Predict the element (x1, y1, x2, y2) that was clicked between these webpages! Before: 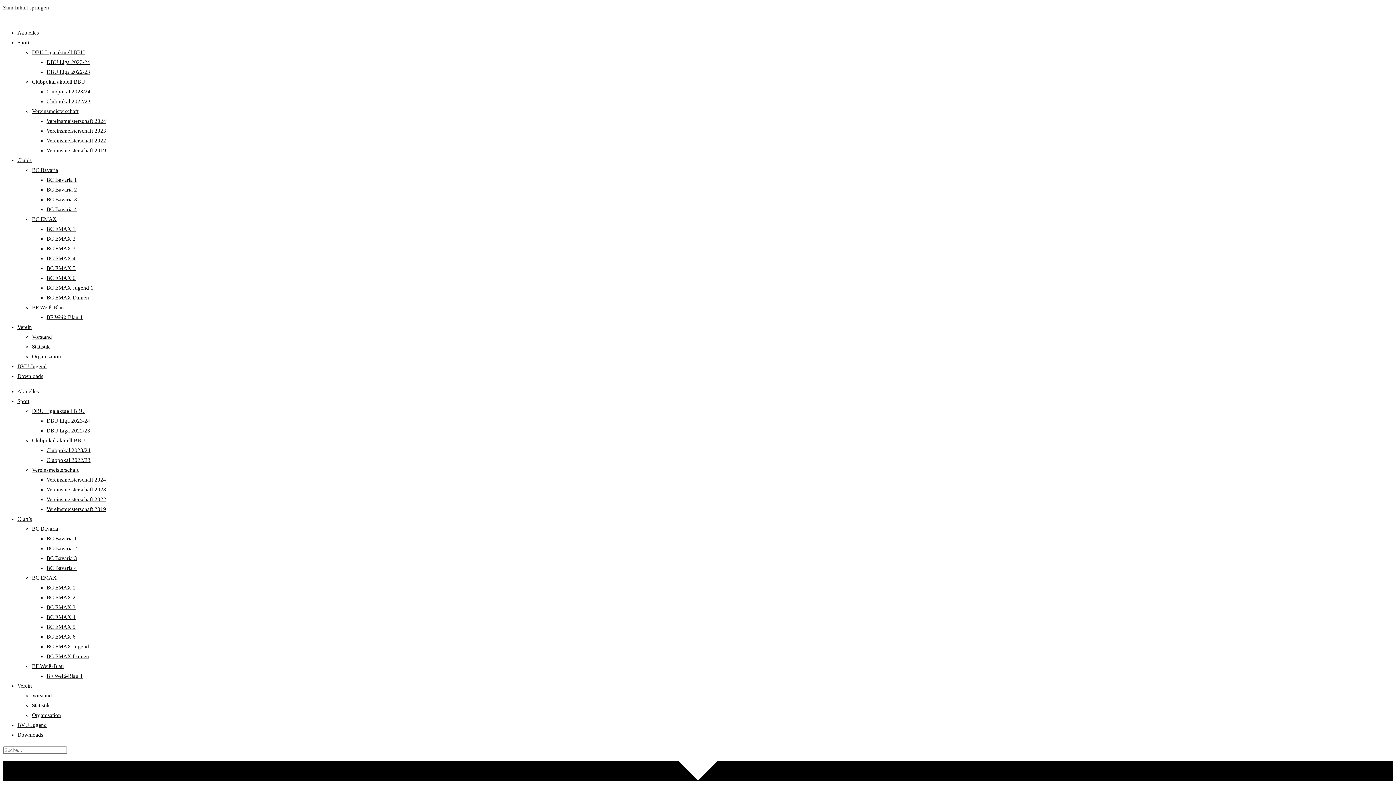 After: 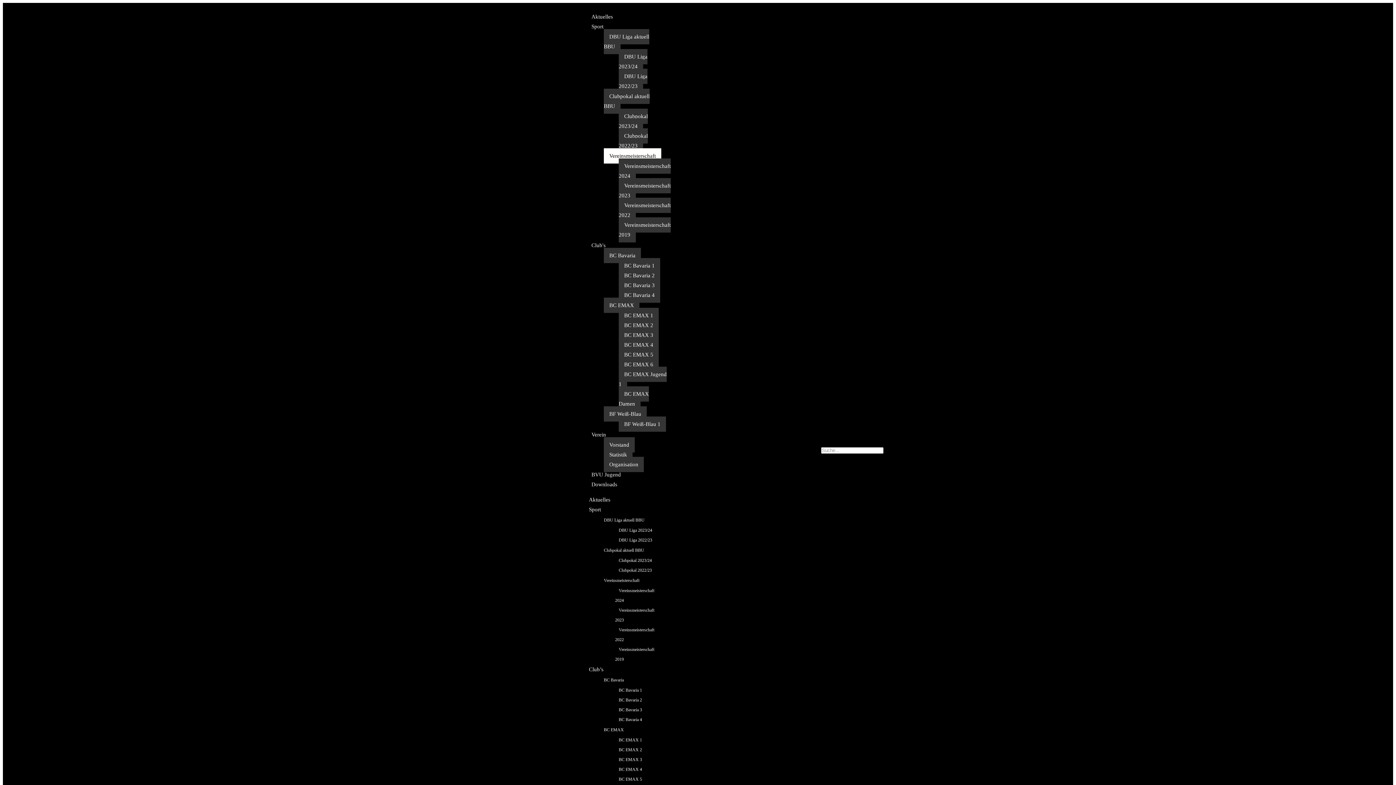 Action: bbox: (46, 496, 106, 502) label: Vereinsmeisterschaft 2022